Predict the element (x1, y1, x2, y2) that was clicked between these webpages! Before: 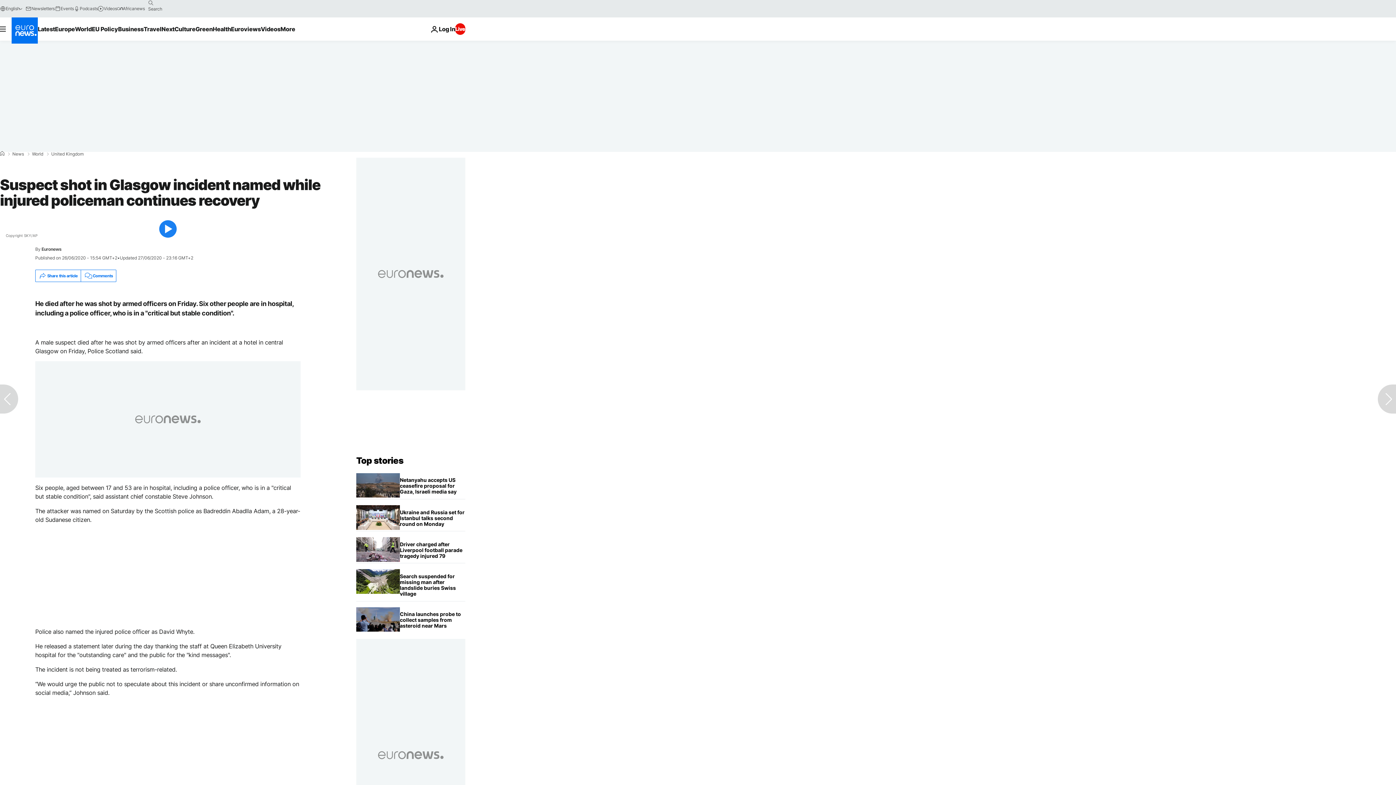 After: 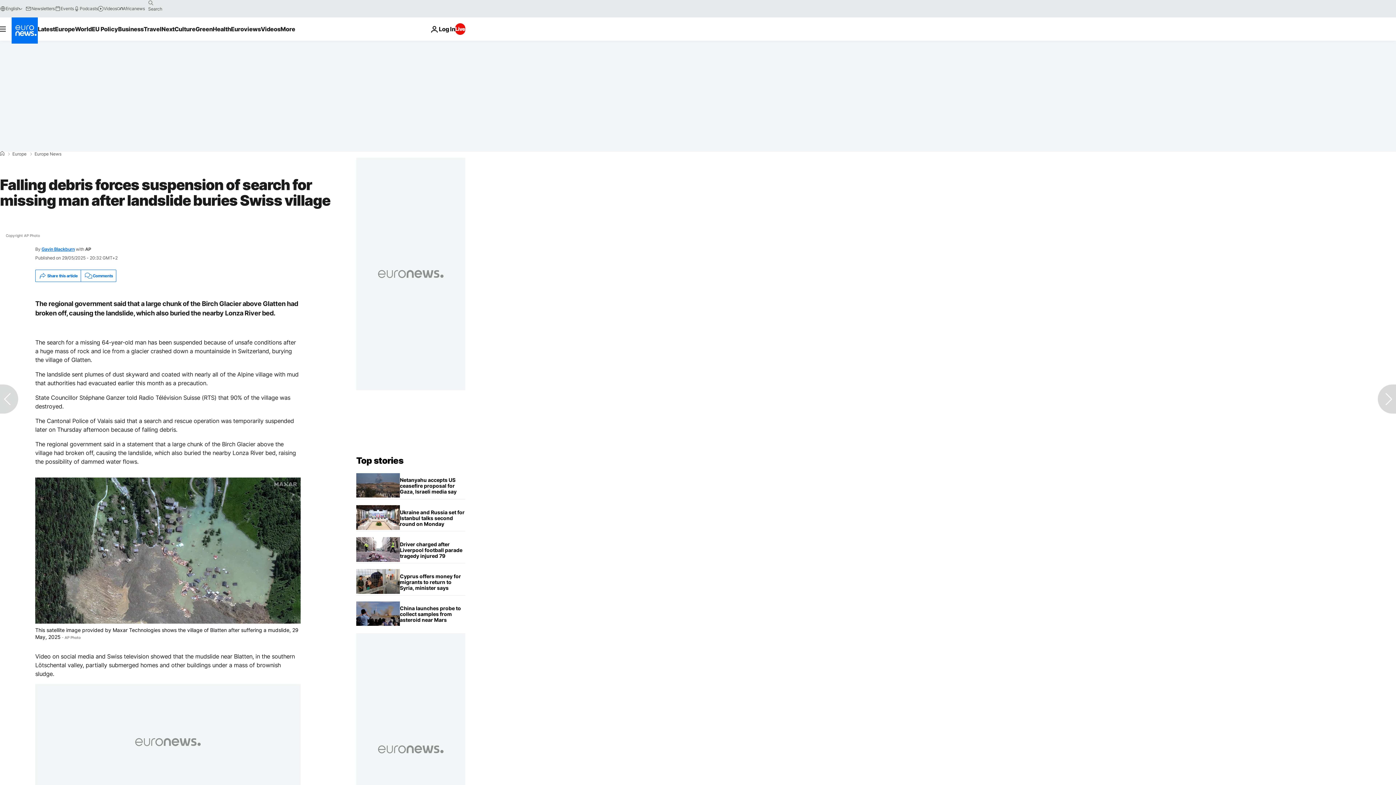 Action: label: Falling debris forces suspension of search for missing man after landslide buries Swiss village bbox: (400, 569, 465, 601)